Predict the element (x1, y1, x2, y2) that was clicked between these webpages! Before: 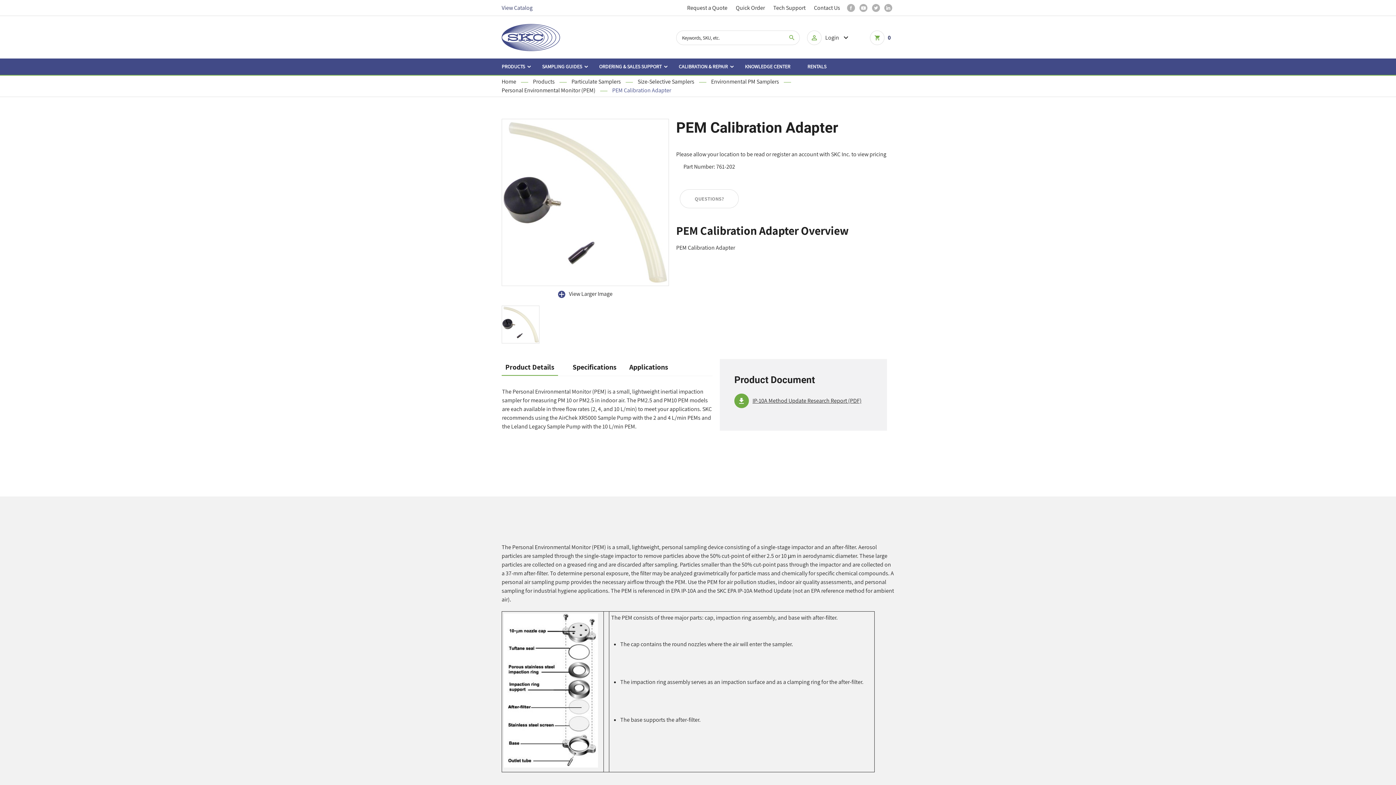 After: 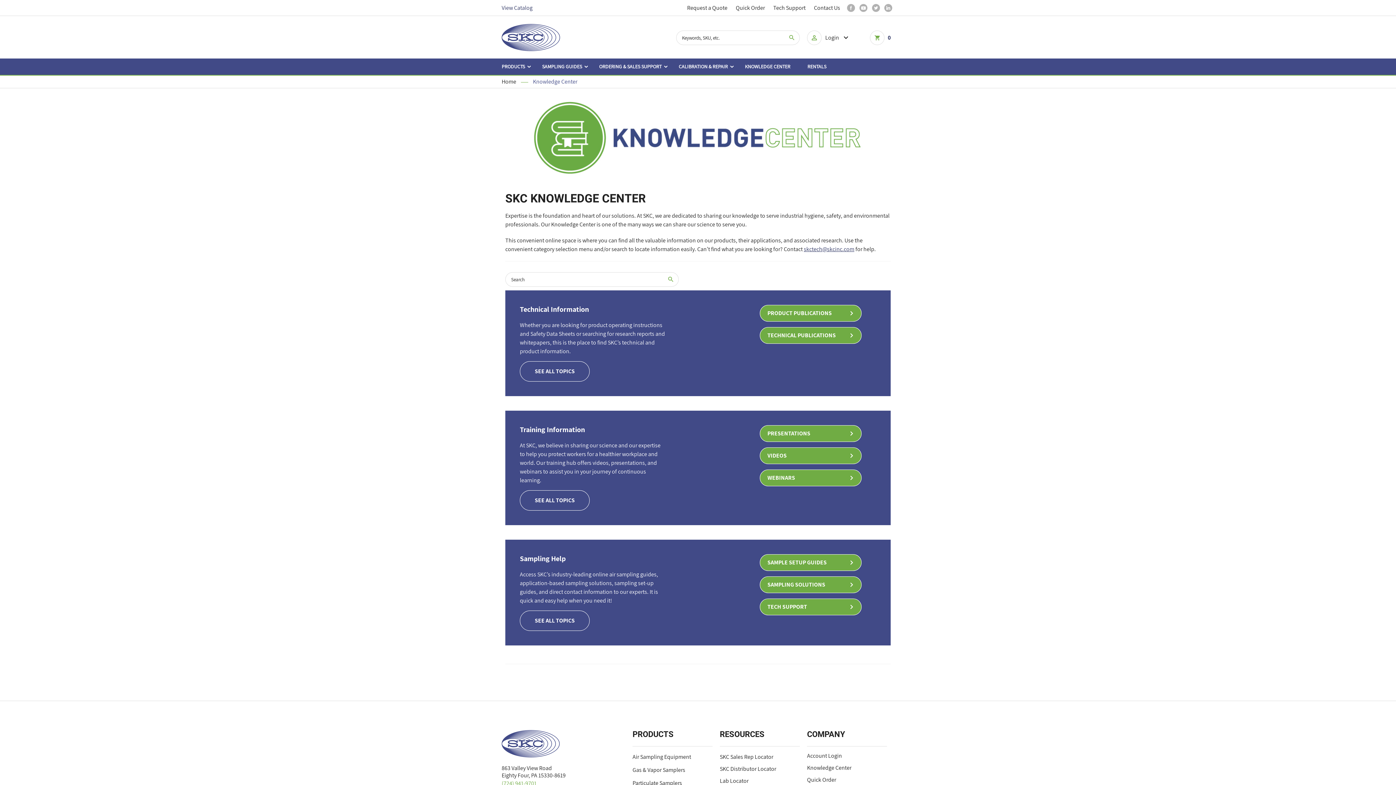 Action: bbox: (736, 58, 799, 75) label: KNOWLEDGE CENTER